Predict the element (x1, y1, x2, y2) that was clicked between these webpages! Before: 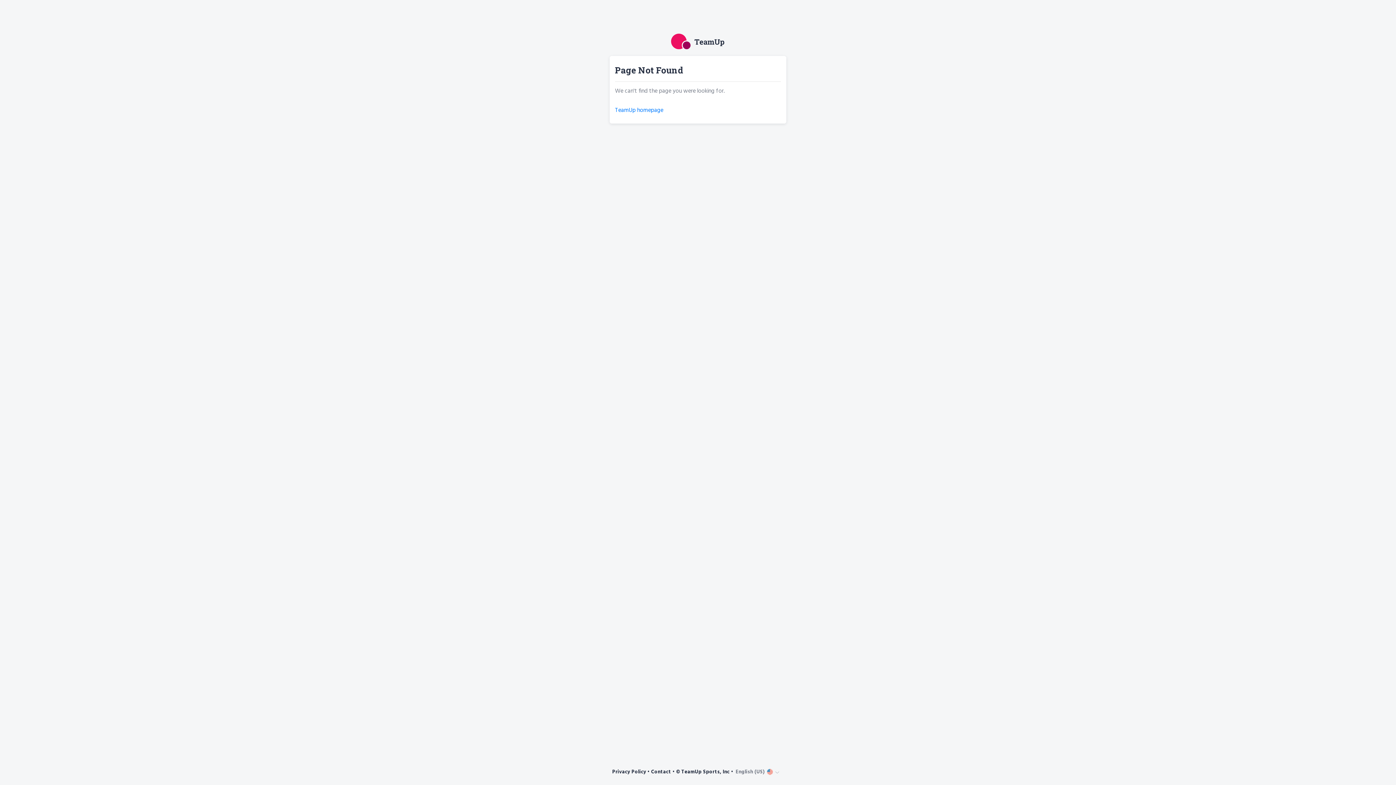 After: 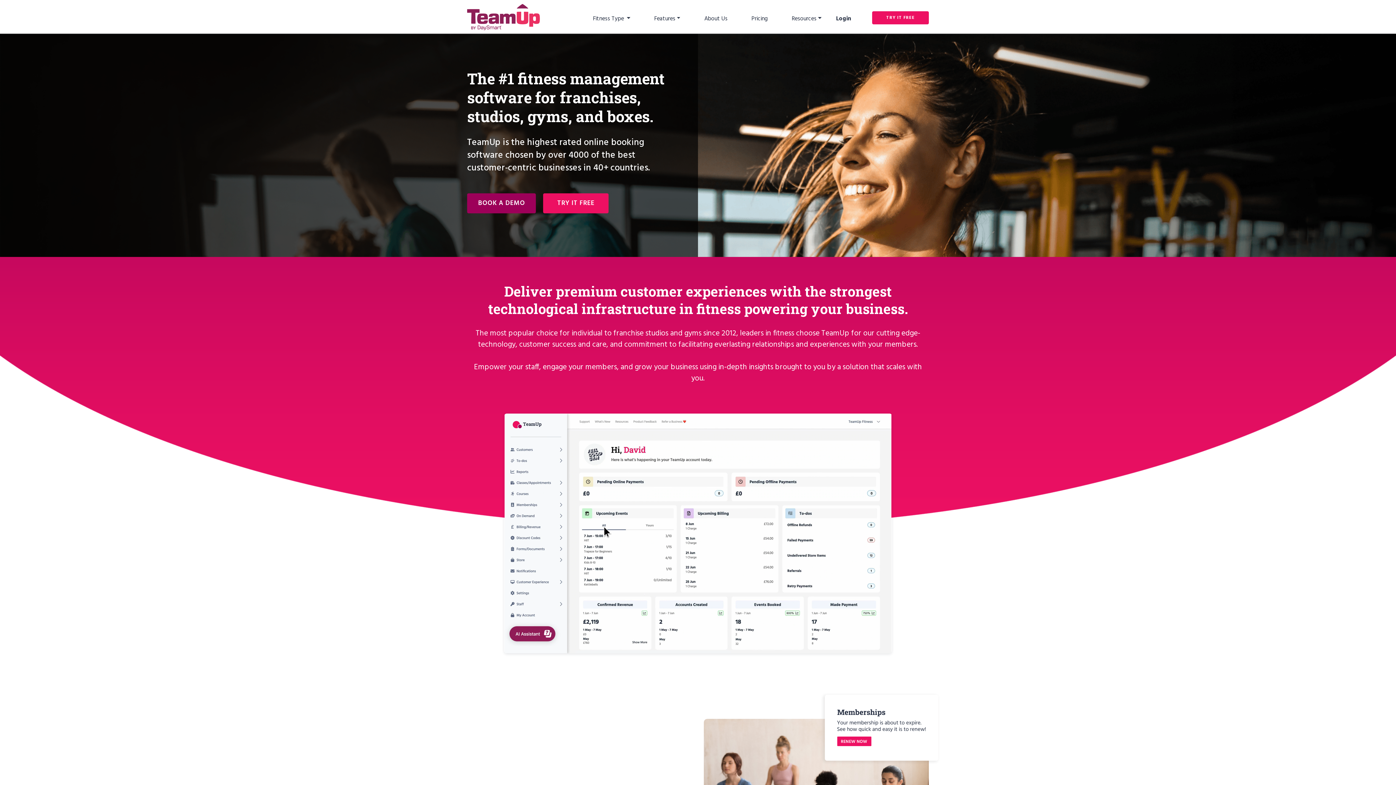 Action: label: TeamUp homepage bbox: (615, 105, 663, 115)